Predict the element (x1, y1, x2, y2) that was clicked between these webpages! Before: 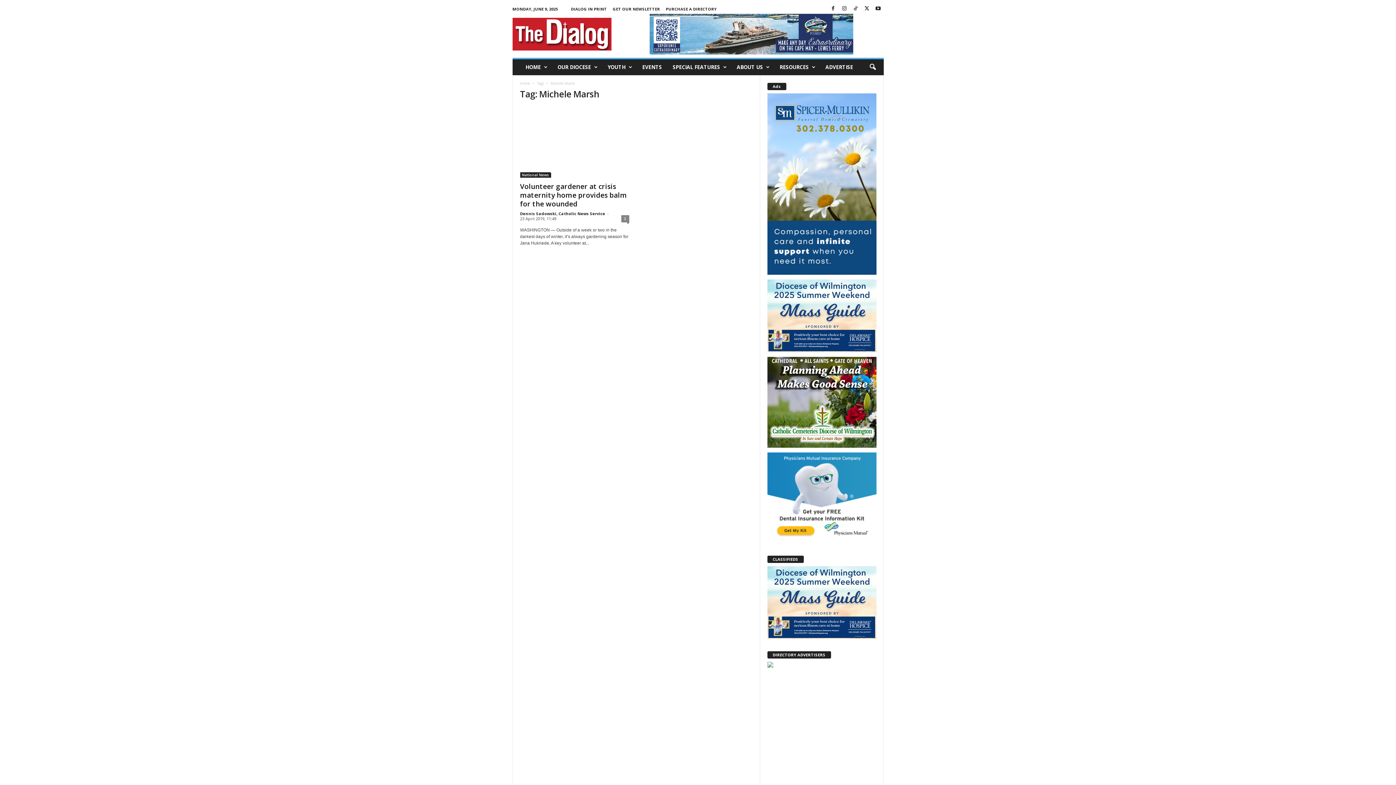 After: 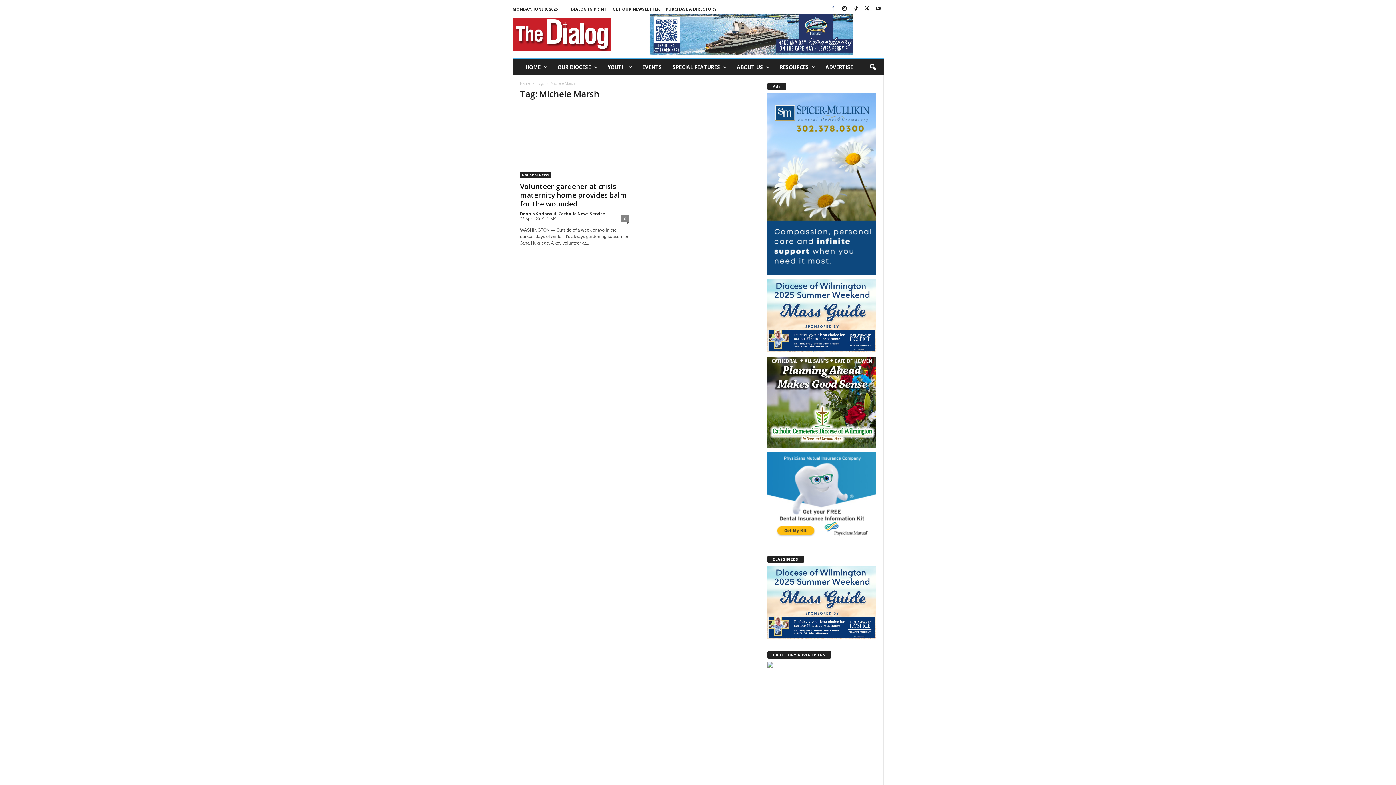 Action: bbox: (828, 3, 837, 14)